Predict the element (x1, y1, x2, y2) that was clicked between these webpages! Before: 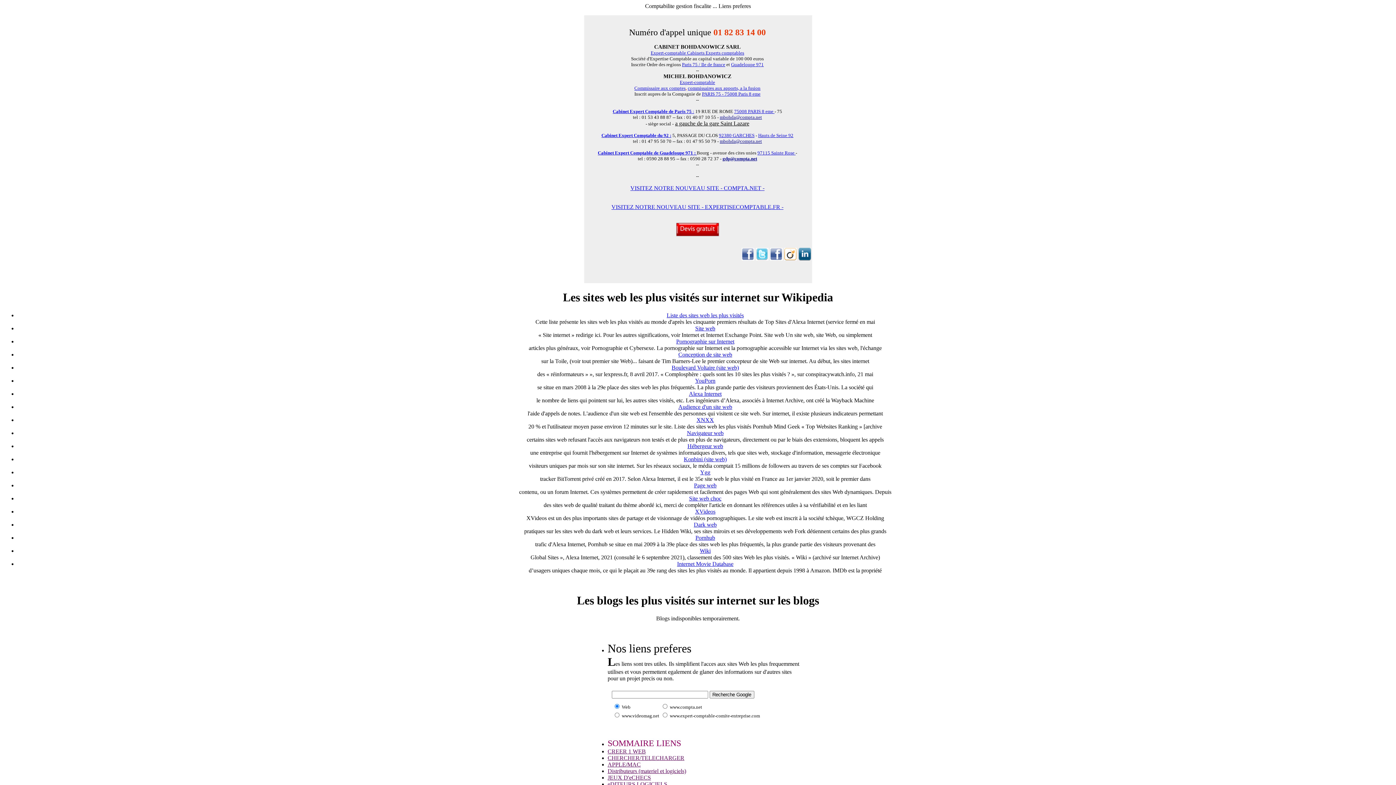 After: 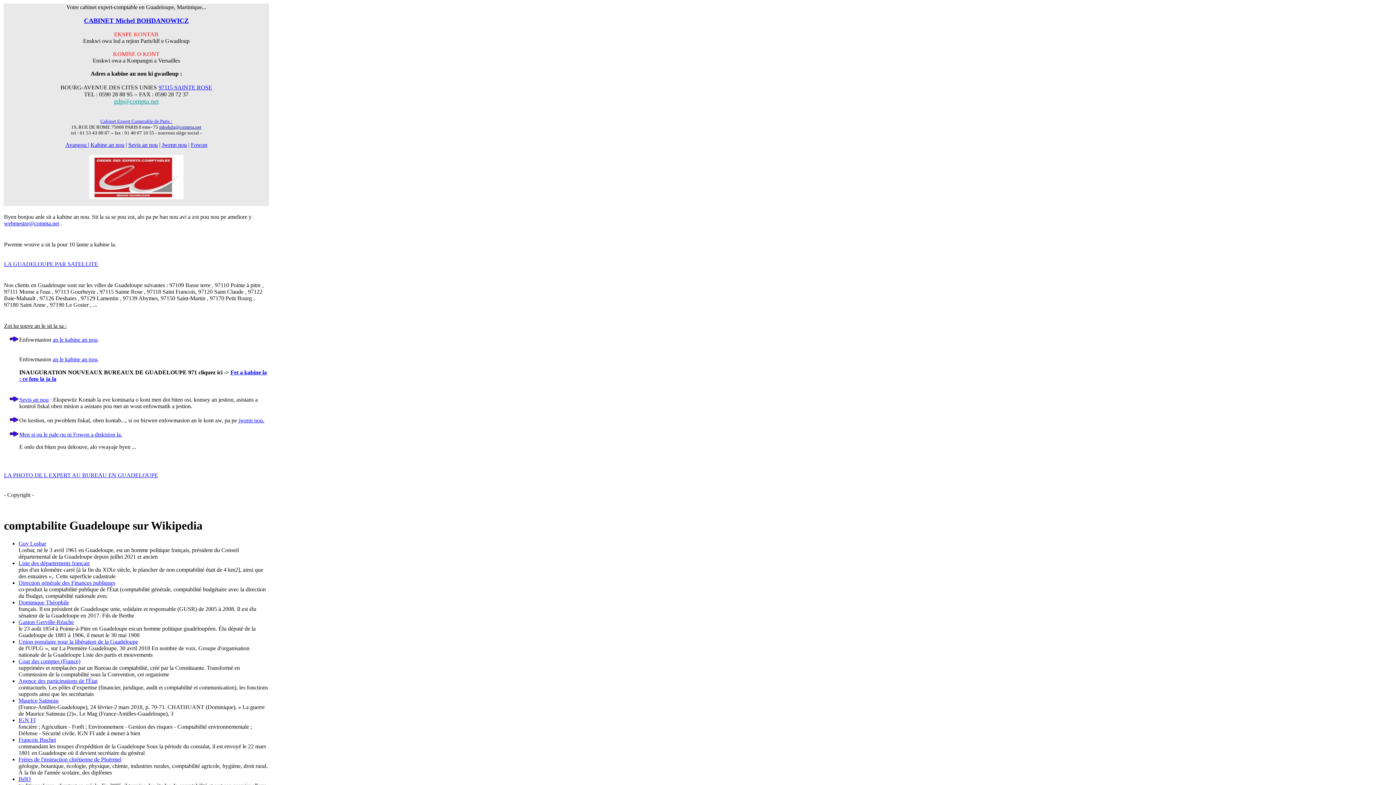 Action: label: 97115 Sainte Rose  bbox: (757, 150, 795, 155)